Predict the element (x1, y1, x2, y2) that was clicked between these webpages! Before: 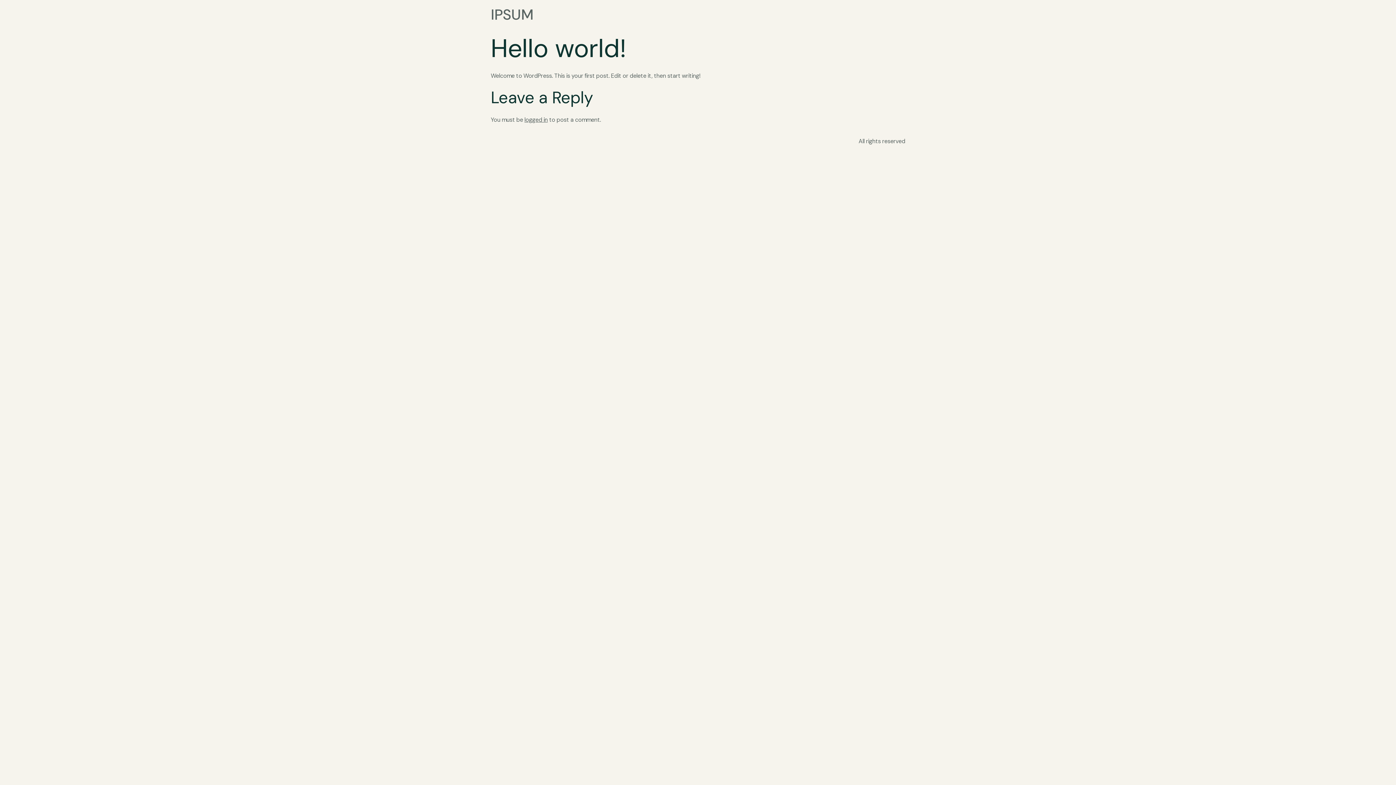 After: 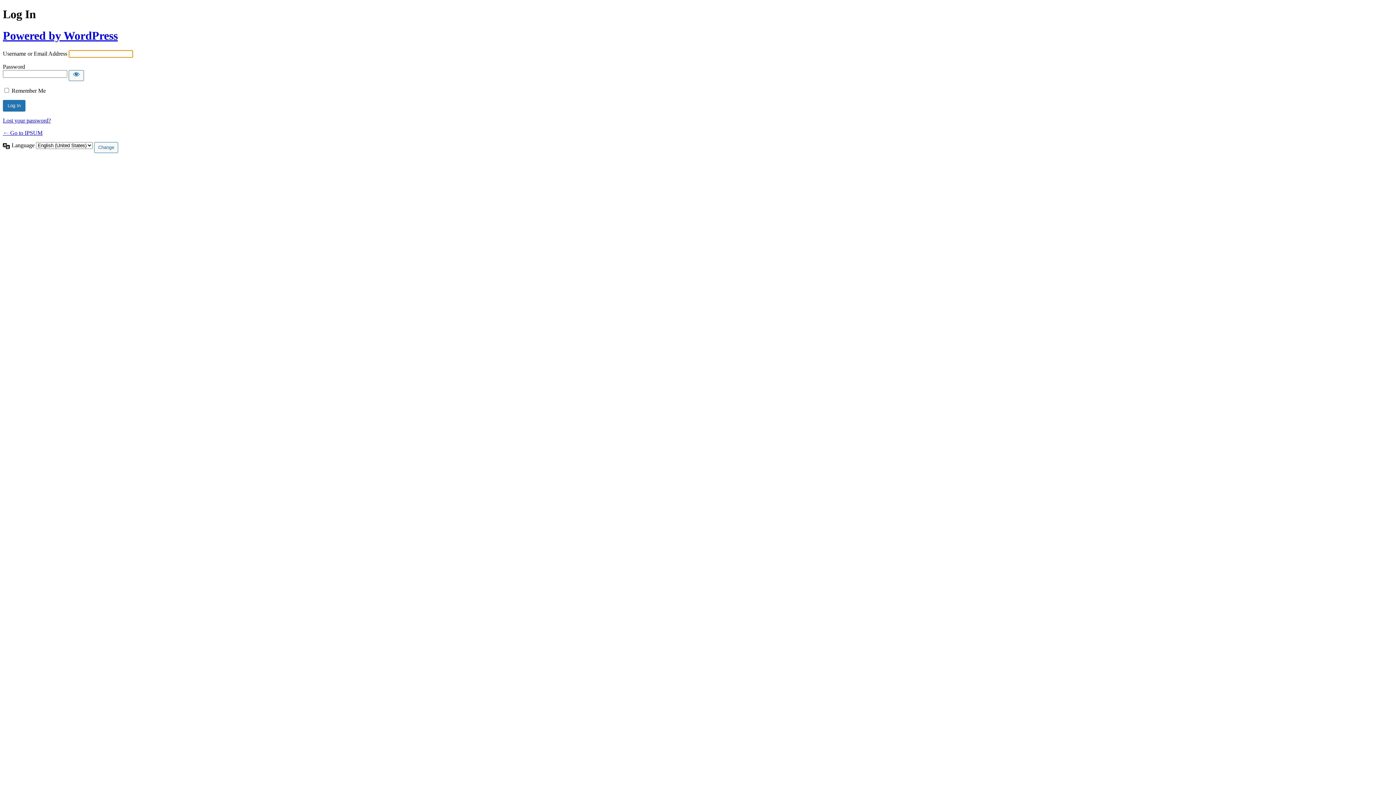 Action: bbox: (524, 116, 547, 123) label: logged in